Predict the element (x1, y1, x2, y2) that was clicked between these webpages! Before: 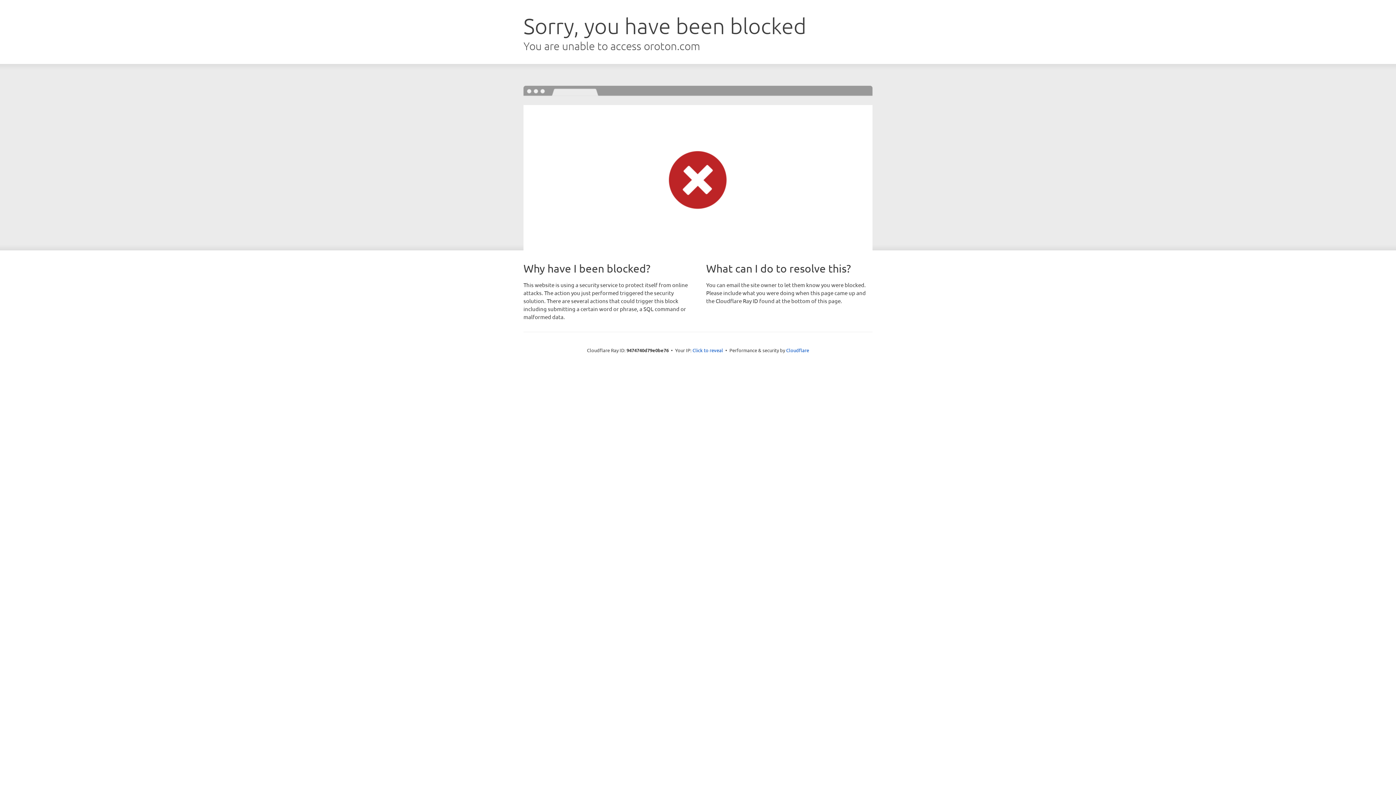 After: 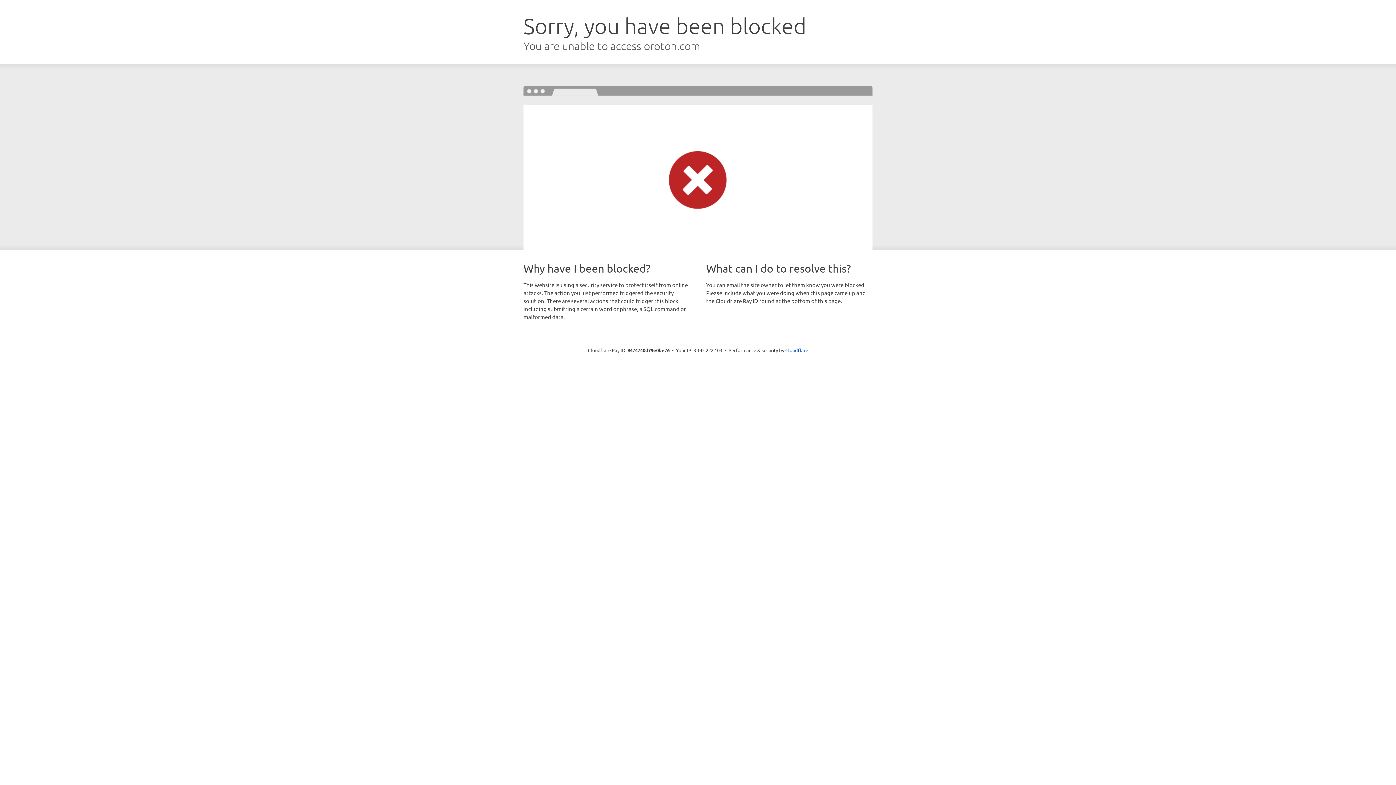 Action: label: Click to reveal bbox: (692, 346, 723, 353)